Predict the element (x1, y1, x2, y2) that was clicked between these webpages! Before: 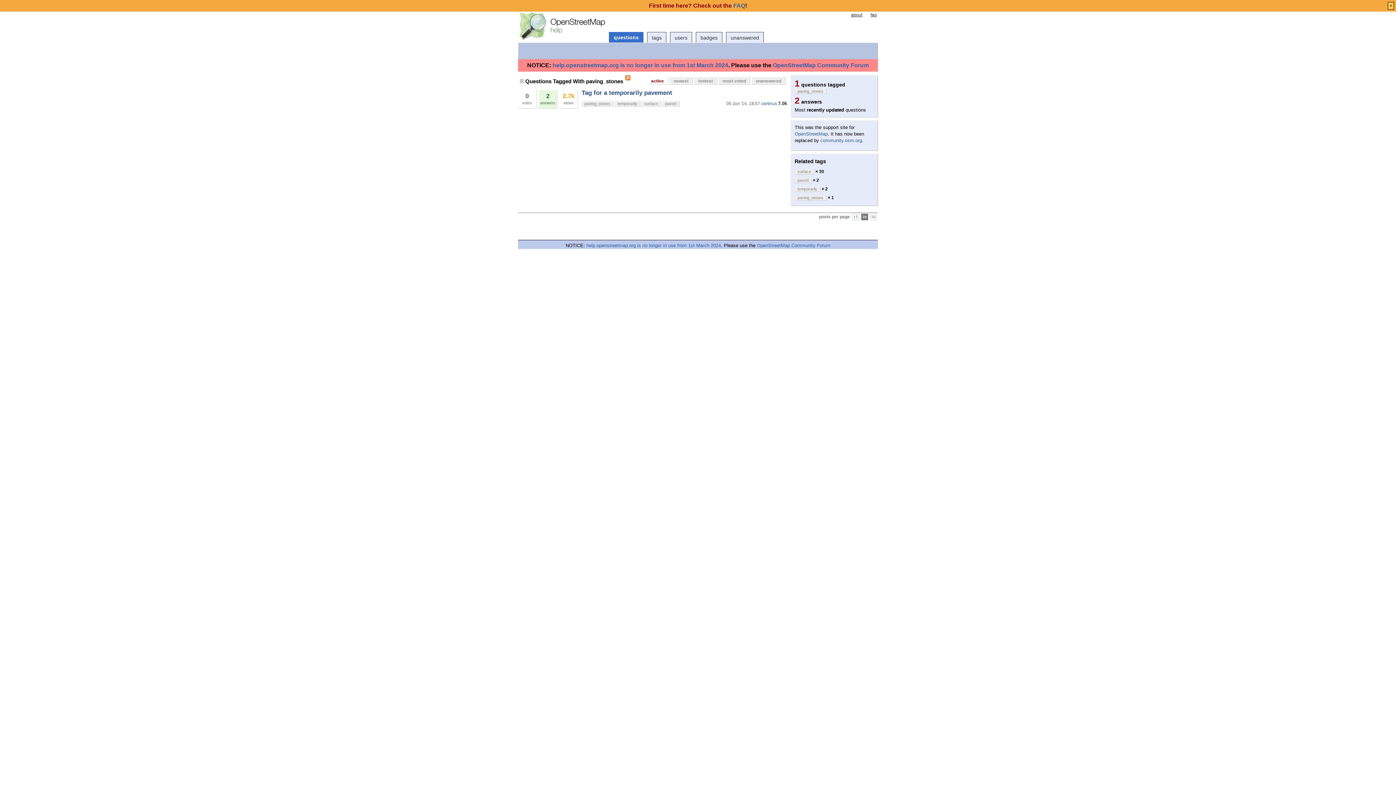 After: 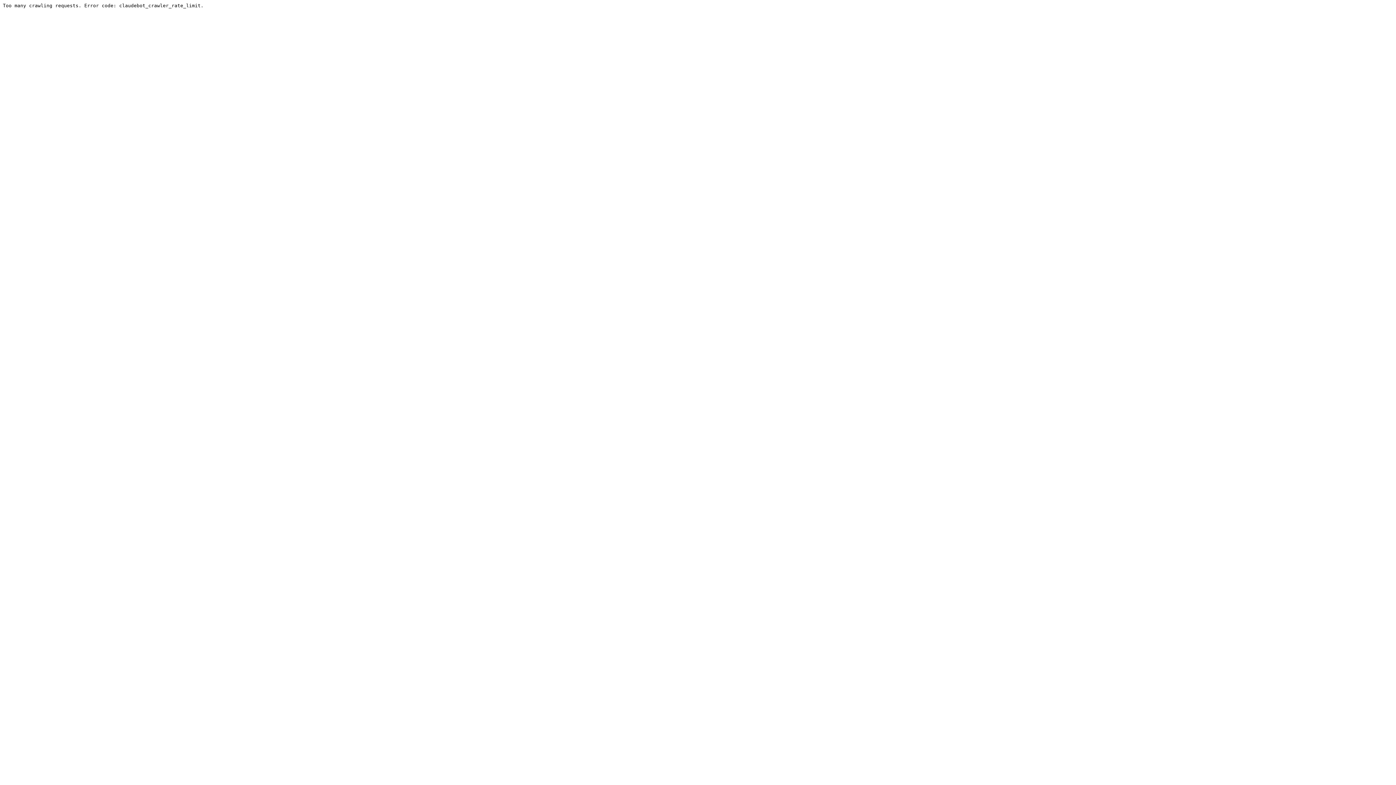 Action: label: OpenStreetMap Community Forum bbox: (773, 62, 869, 68)